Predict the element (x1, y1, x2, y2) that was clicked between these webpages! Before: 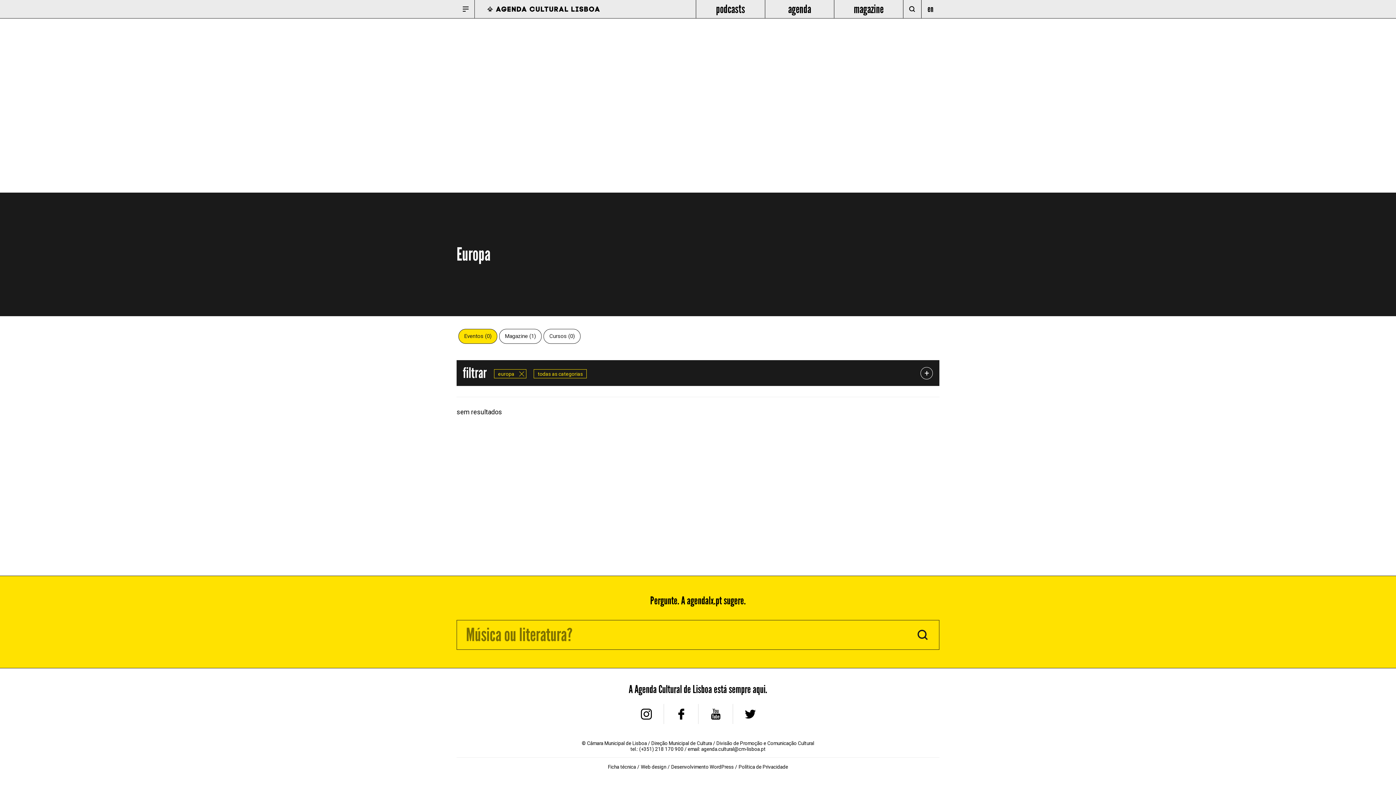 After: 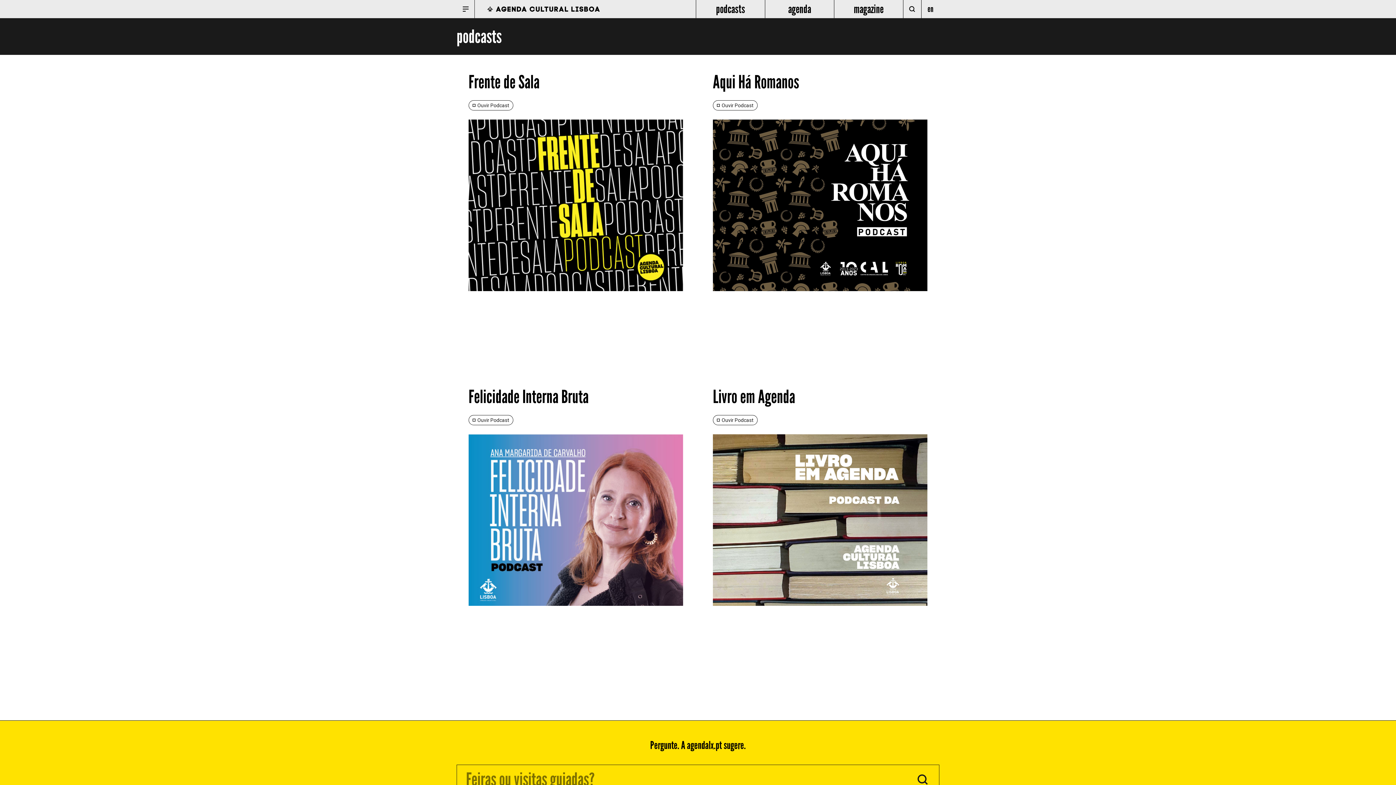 Action: bbox: (696, 0, 765, 18) label: podcasts